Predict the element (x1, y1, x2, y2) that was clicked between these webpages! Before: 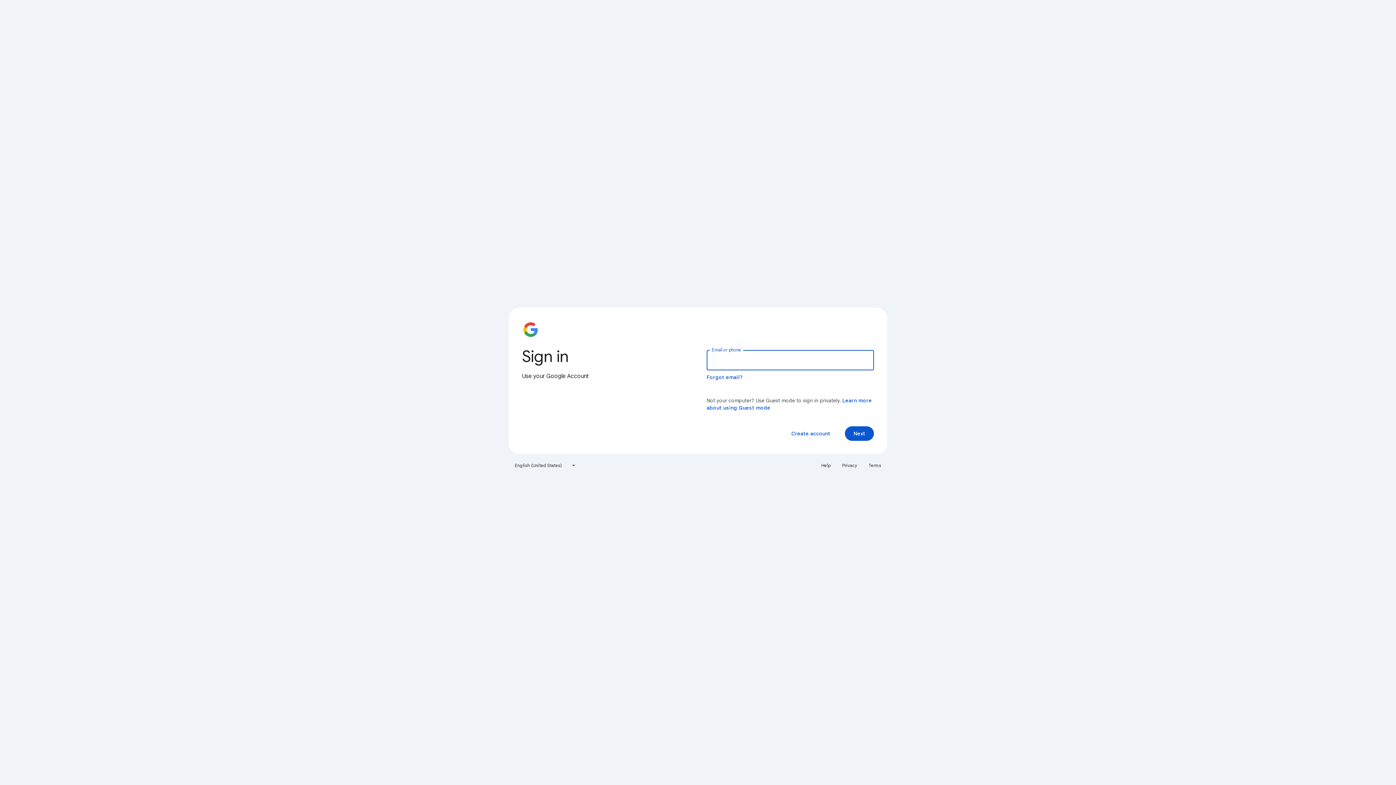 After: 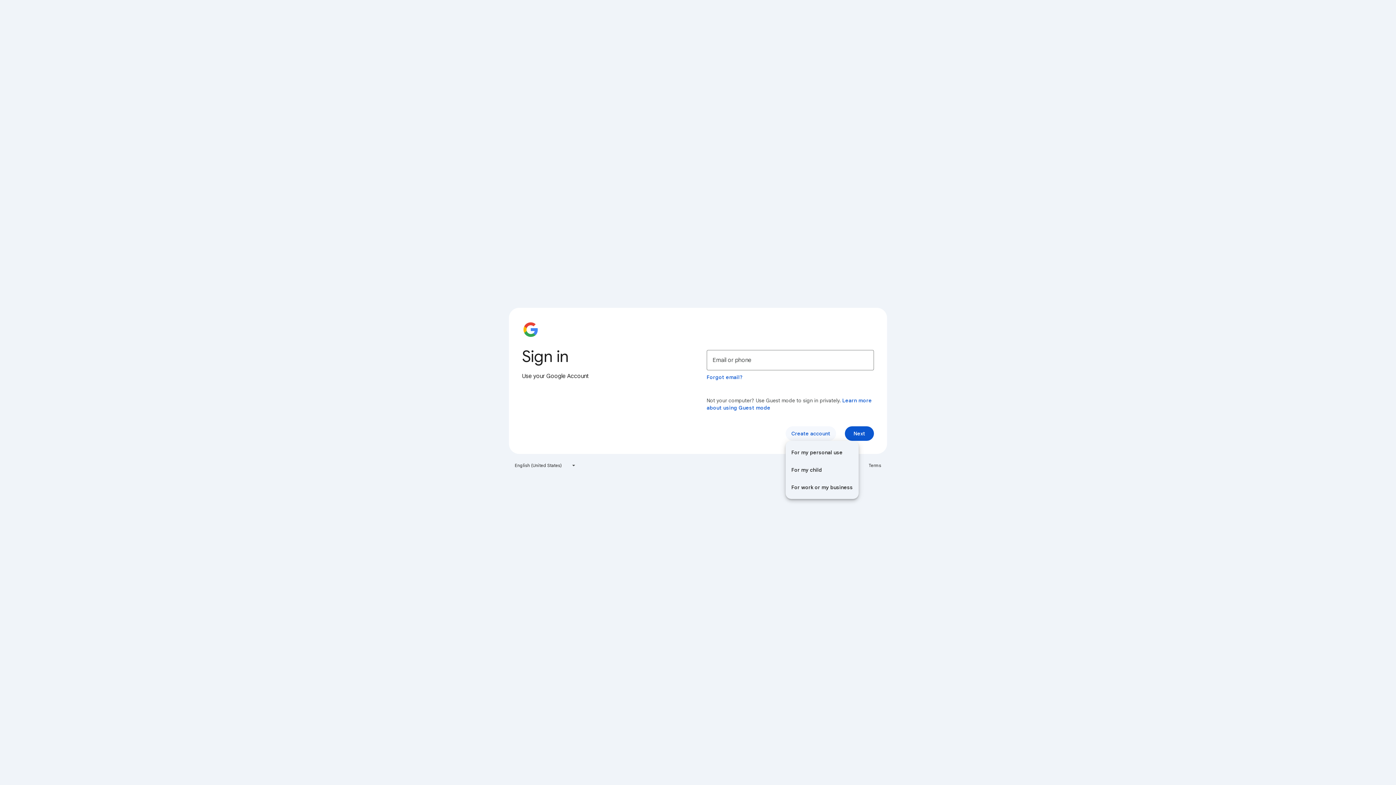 Action: label: Create account bbox: (785, 426, 836, 441)